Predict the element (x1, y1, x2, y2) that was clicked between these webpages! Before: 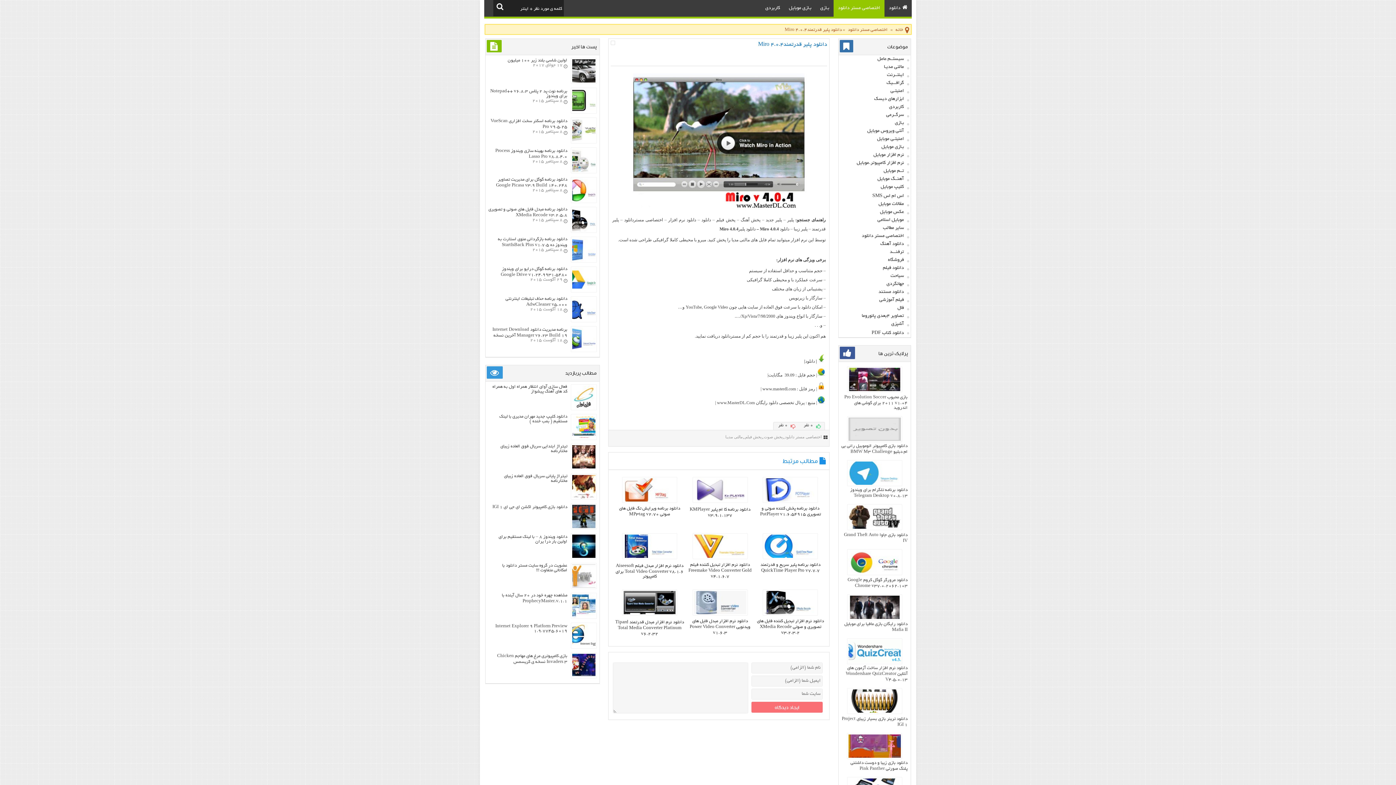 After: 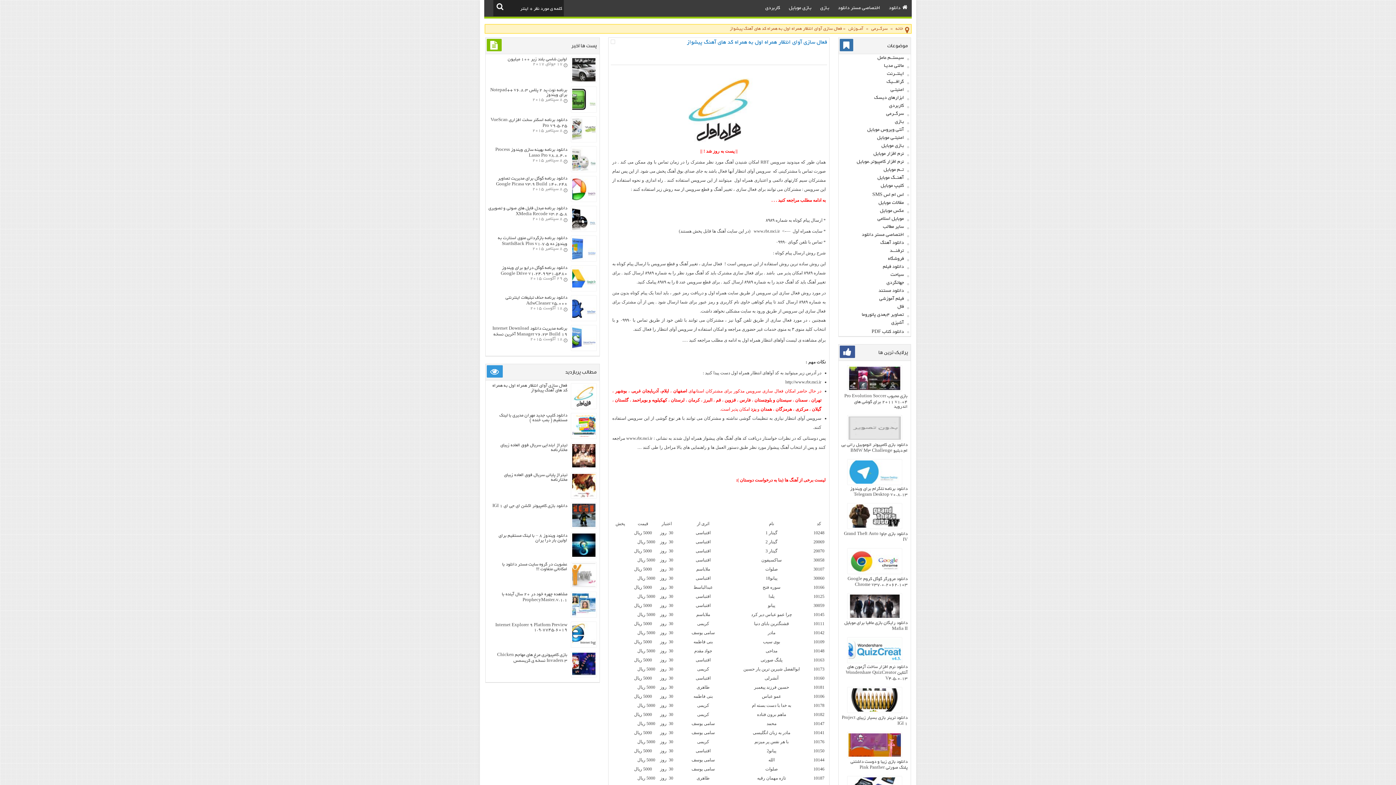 Action: bbox: (572, 405, 595, 410)